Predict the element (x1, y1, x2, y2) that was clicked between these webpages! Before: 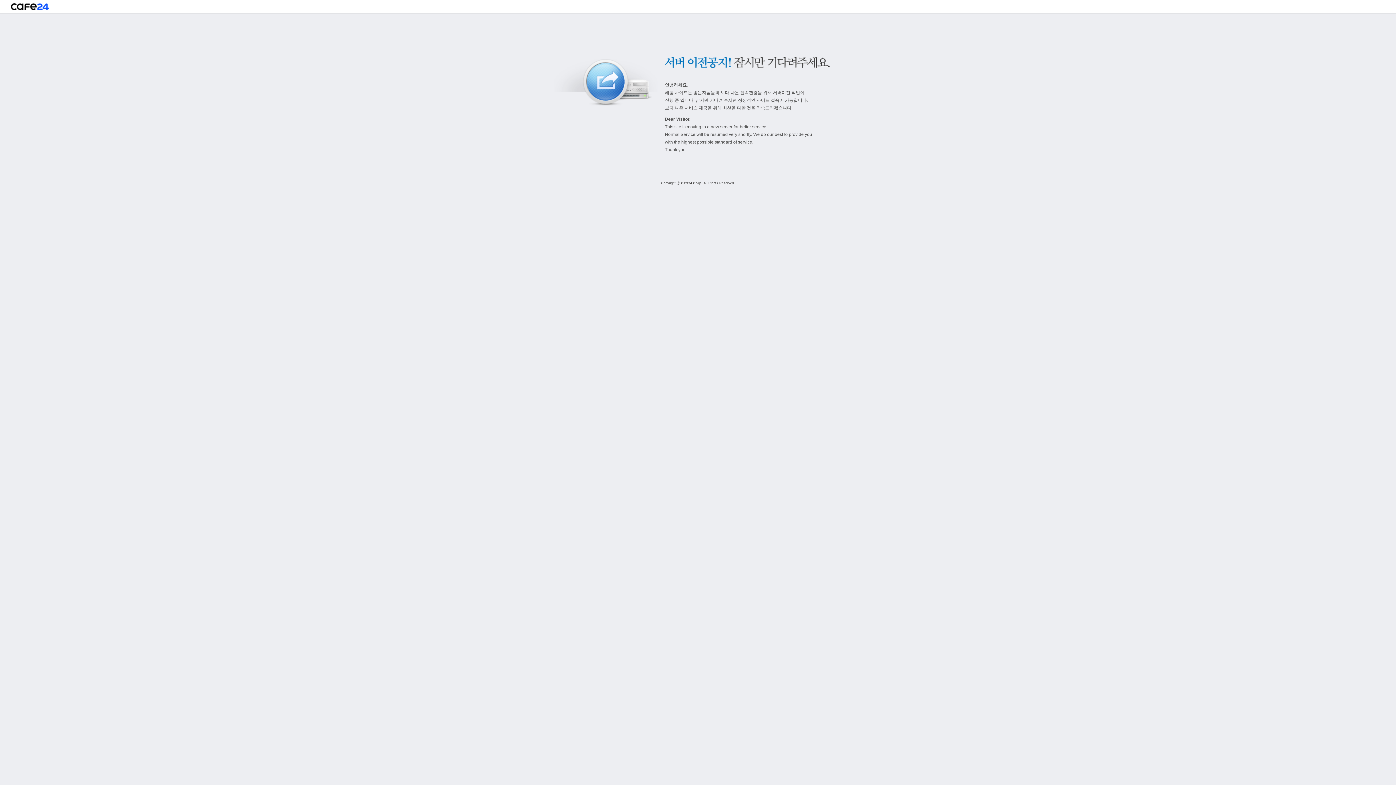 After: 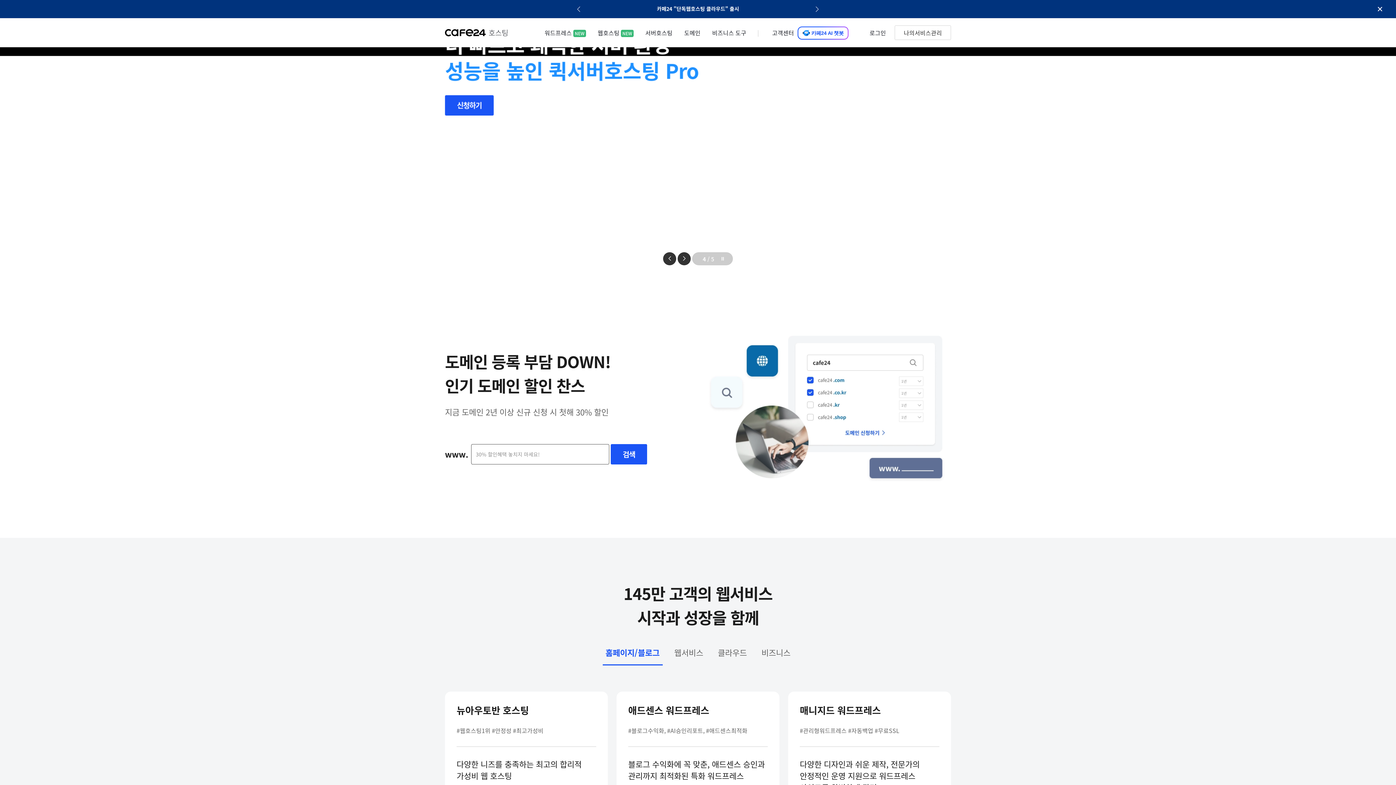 Action: bbox: (10, 3, 48, 13)